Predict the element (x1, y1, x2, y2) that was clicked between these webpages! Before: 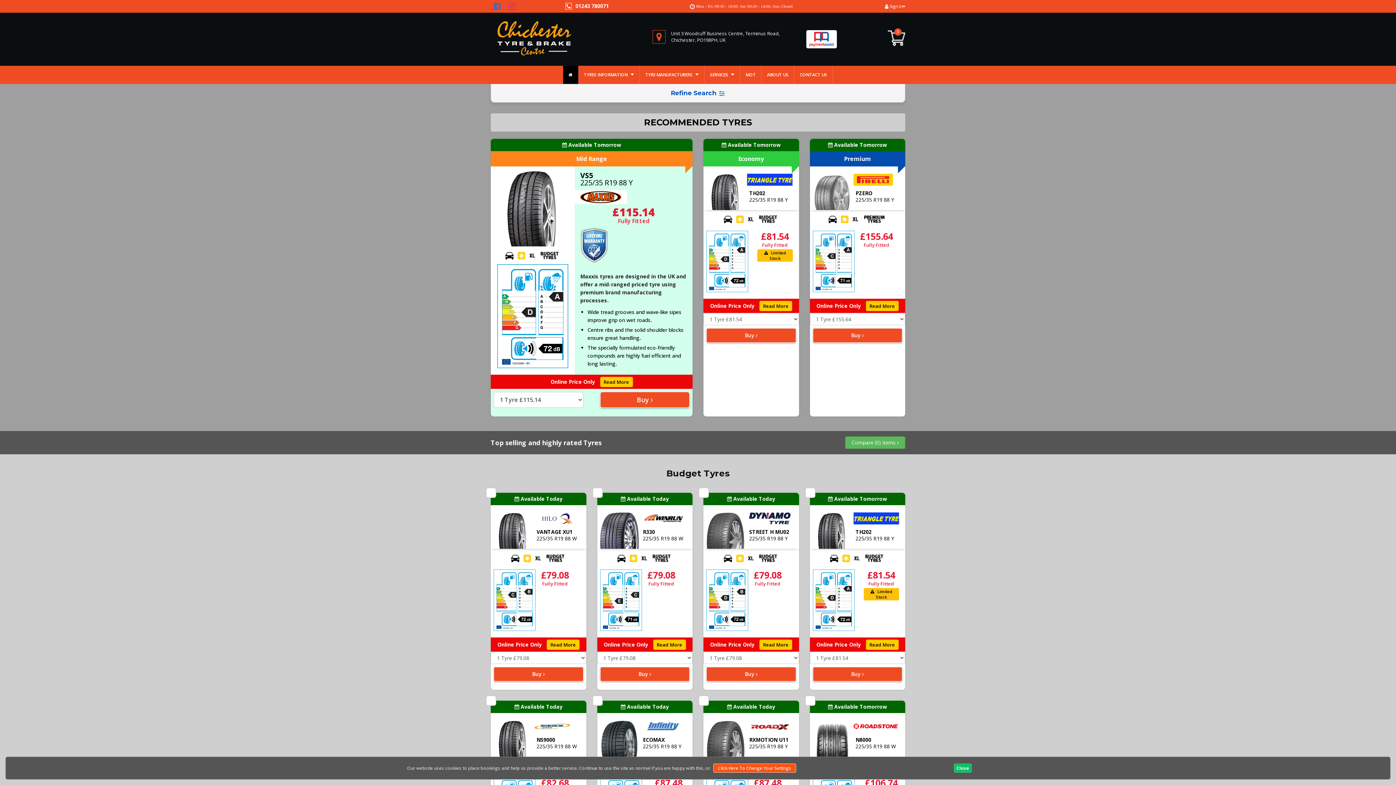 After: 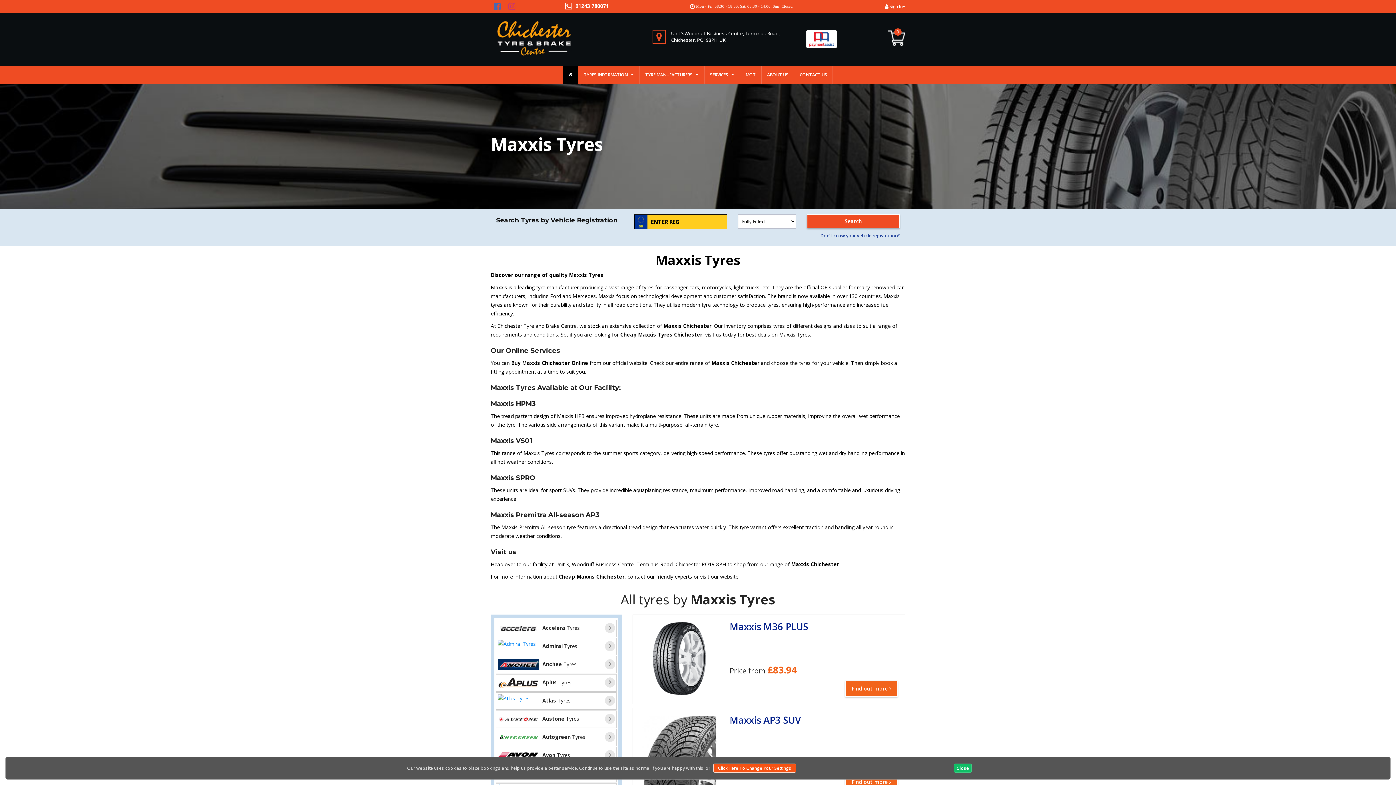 Action: bbox: (575, 190, 692, 203)